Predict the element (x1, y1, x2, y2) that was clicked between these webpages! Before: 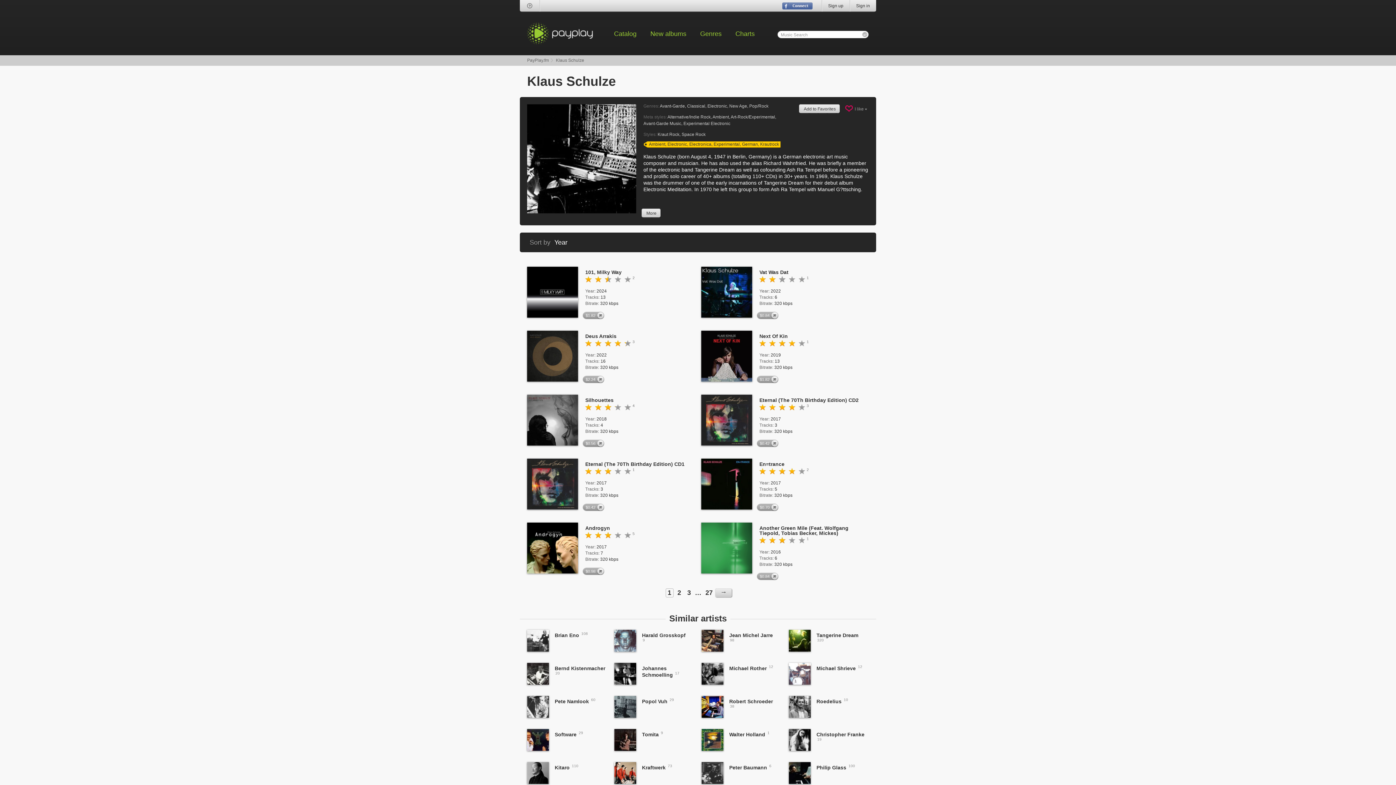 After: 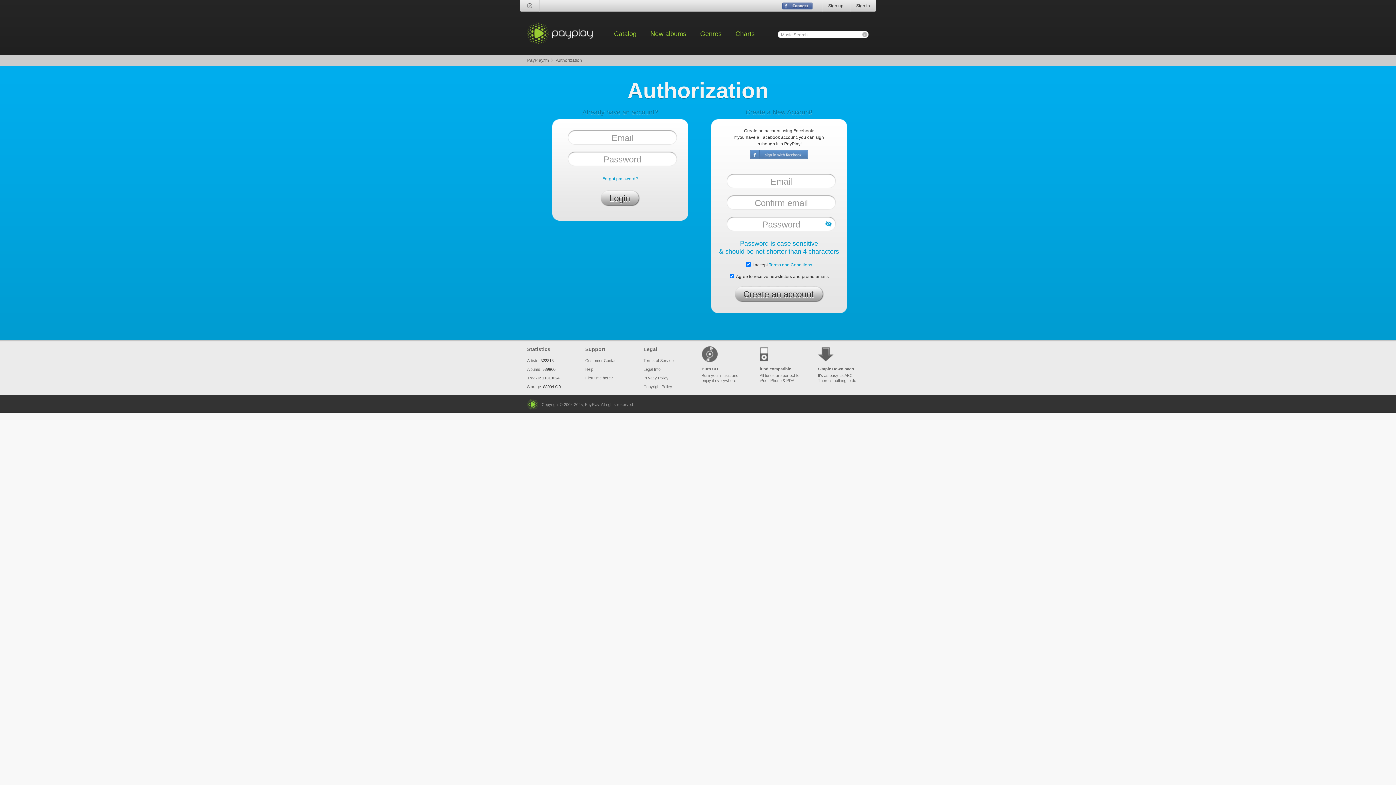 Action: bbox: (771, 504, 778, 511)